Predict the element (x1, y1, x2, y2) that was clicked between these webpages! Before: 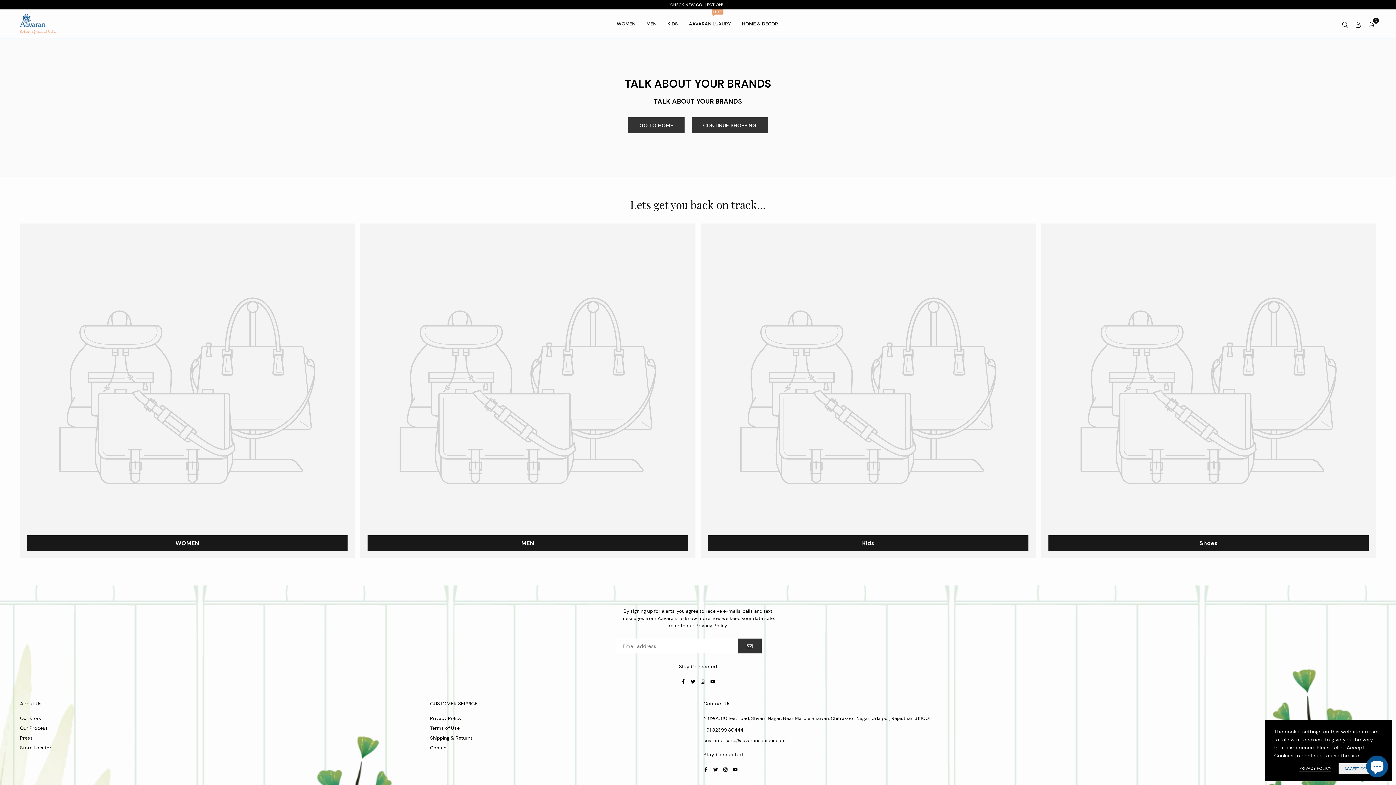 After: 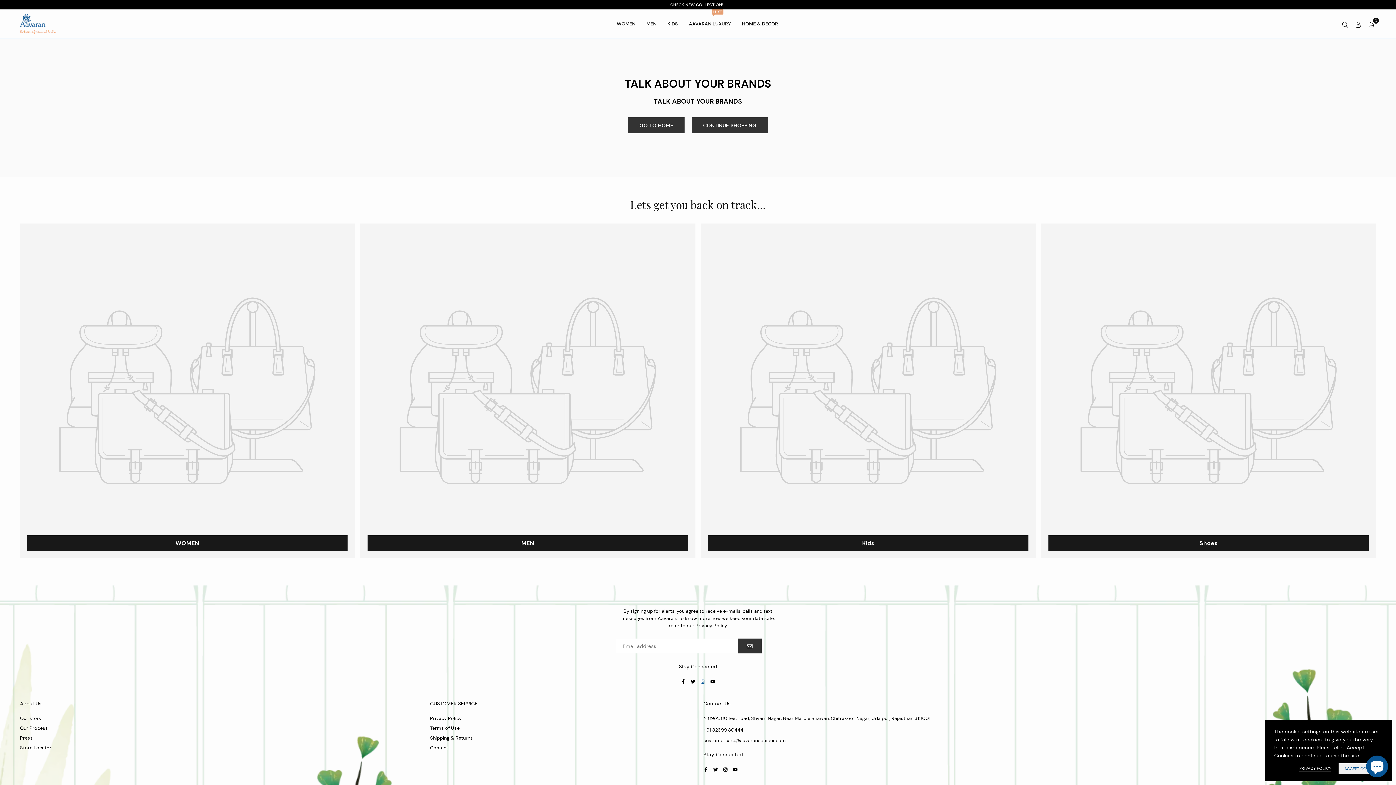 Action: label: Instagram bbox: (700, 678, 705, 684)